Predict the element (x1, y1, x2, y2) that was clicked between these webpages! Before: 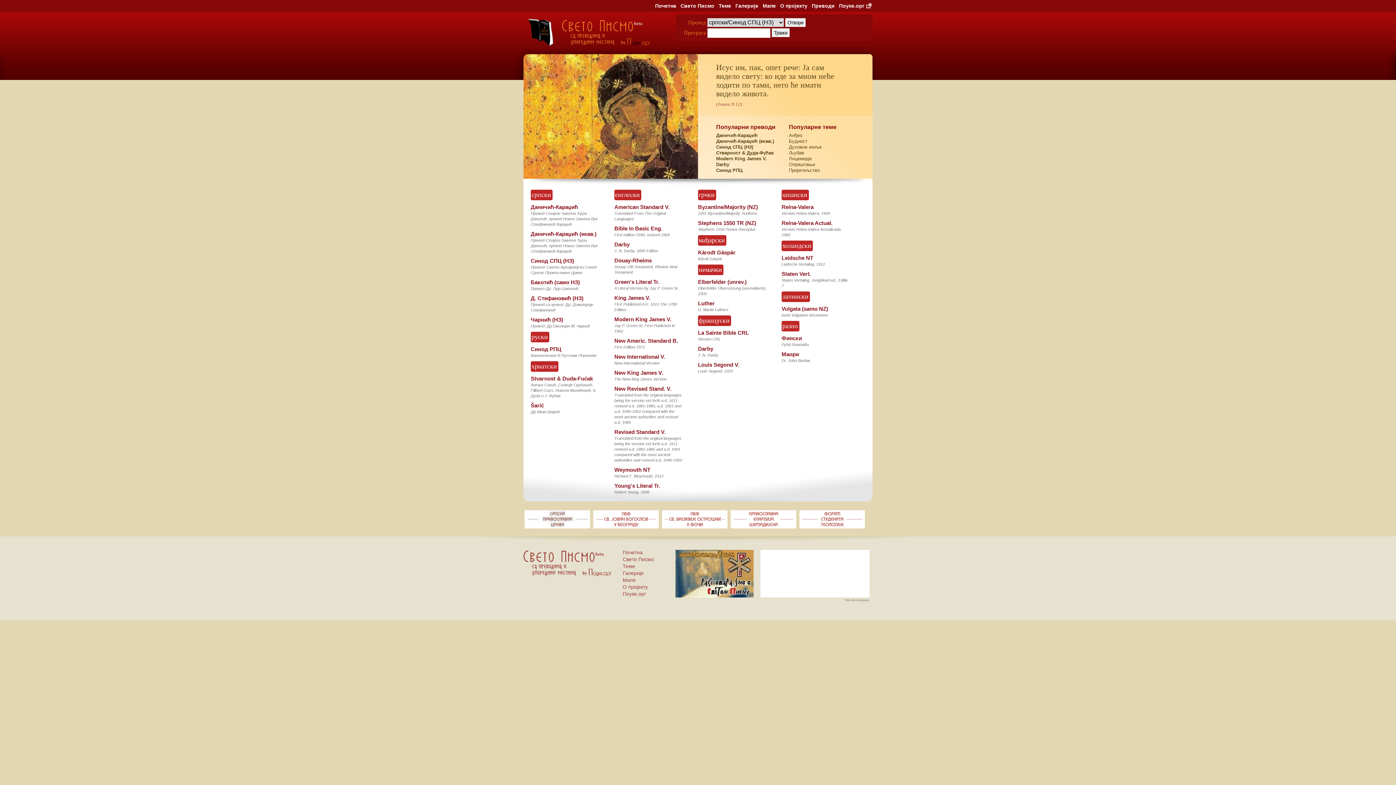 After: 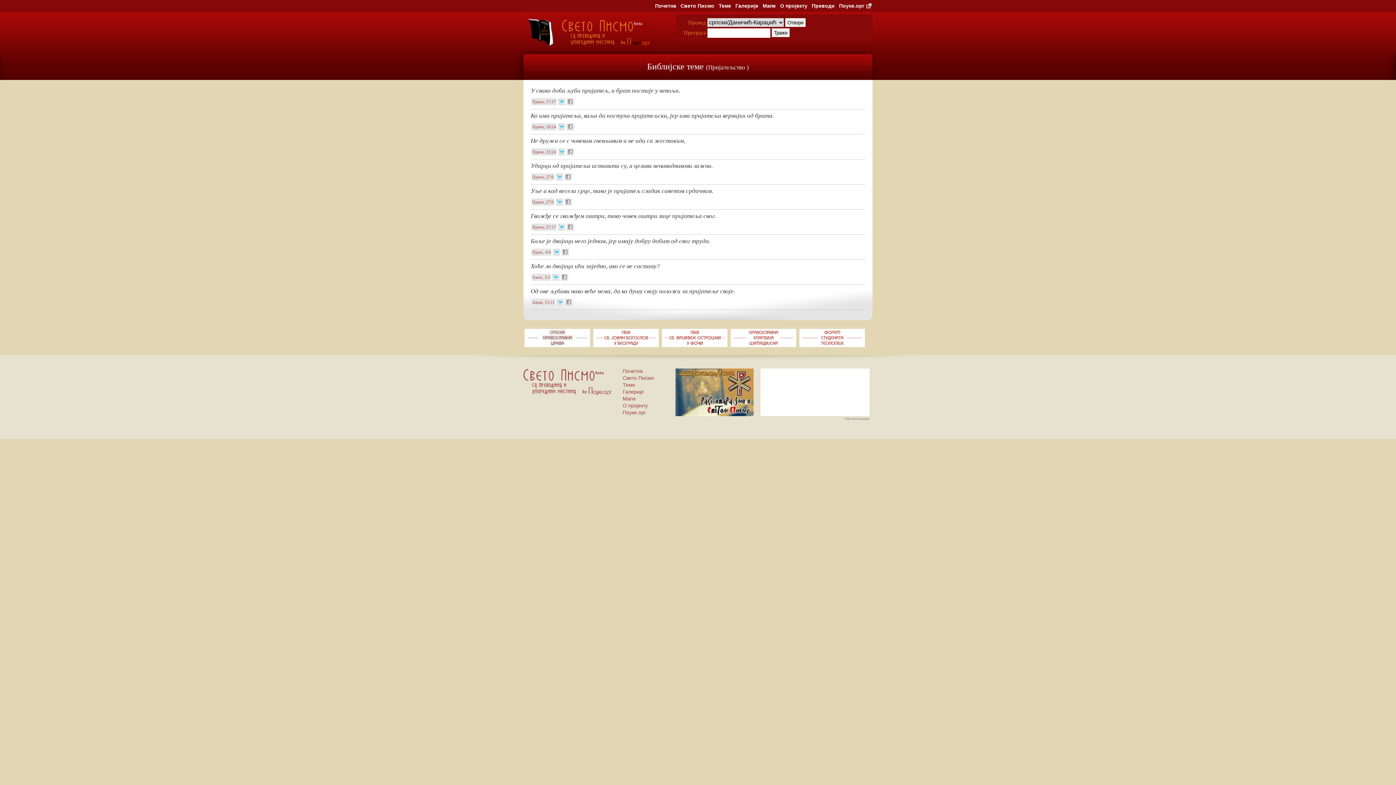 Action: bbox: (789, 167, 820, 173) label: Пријатељство